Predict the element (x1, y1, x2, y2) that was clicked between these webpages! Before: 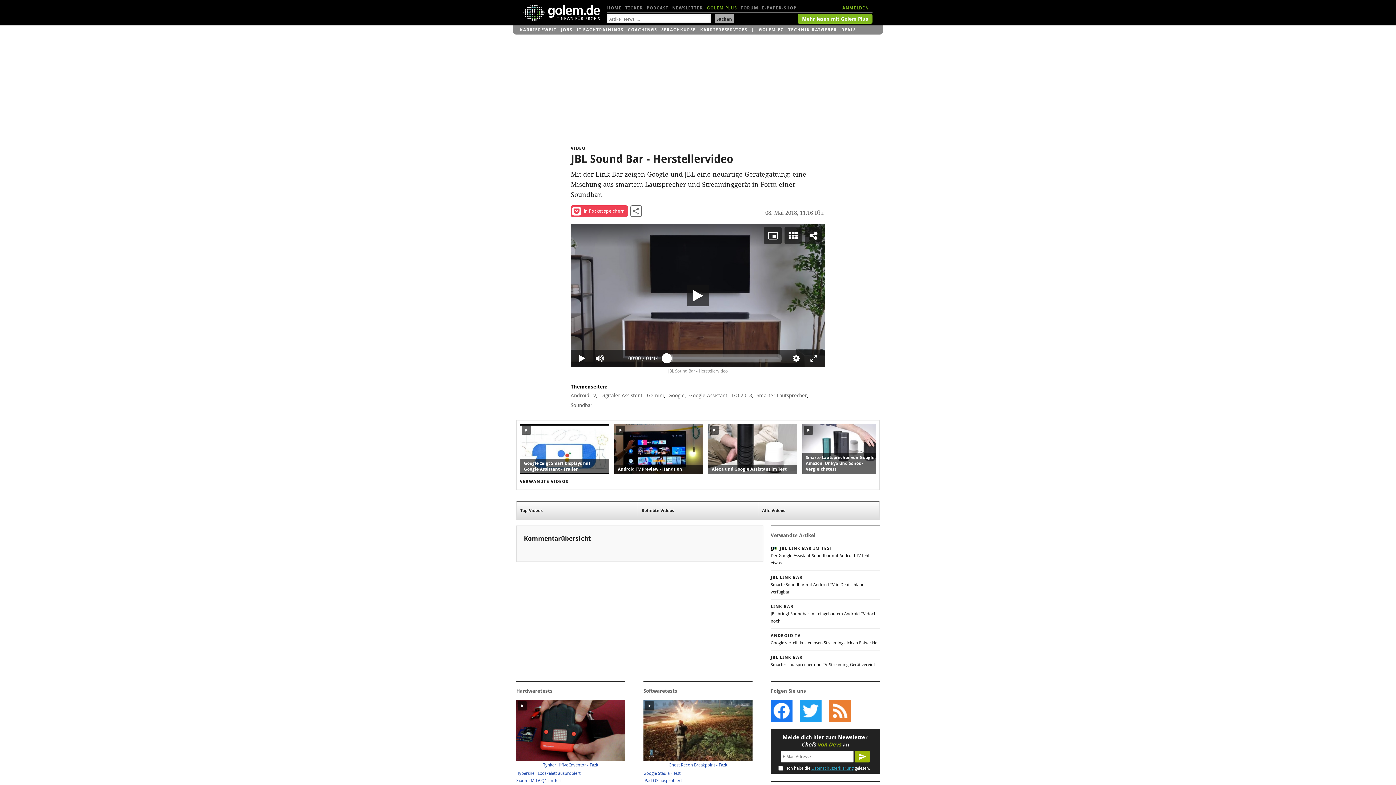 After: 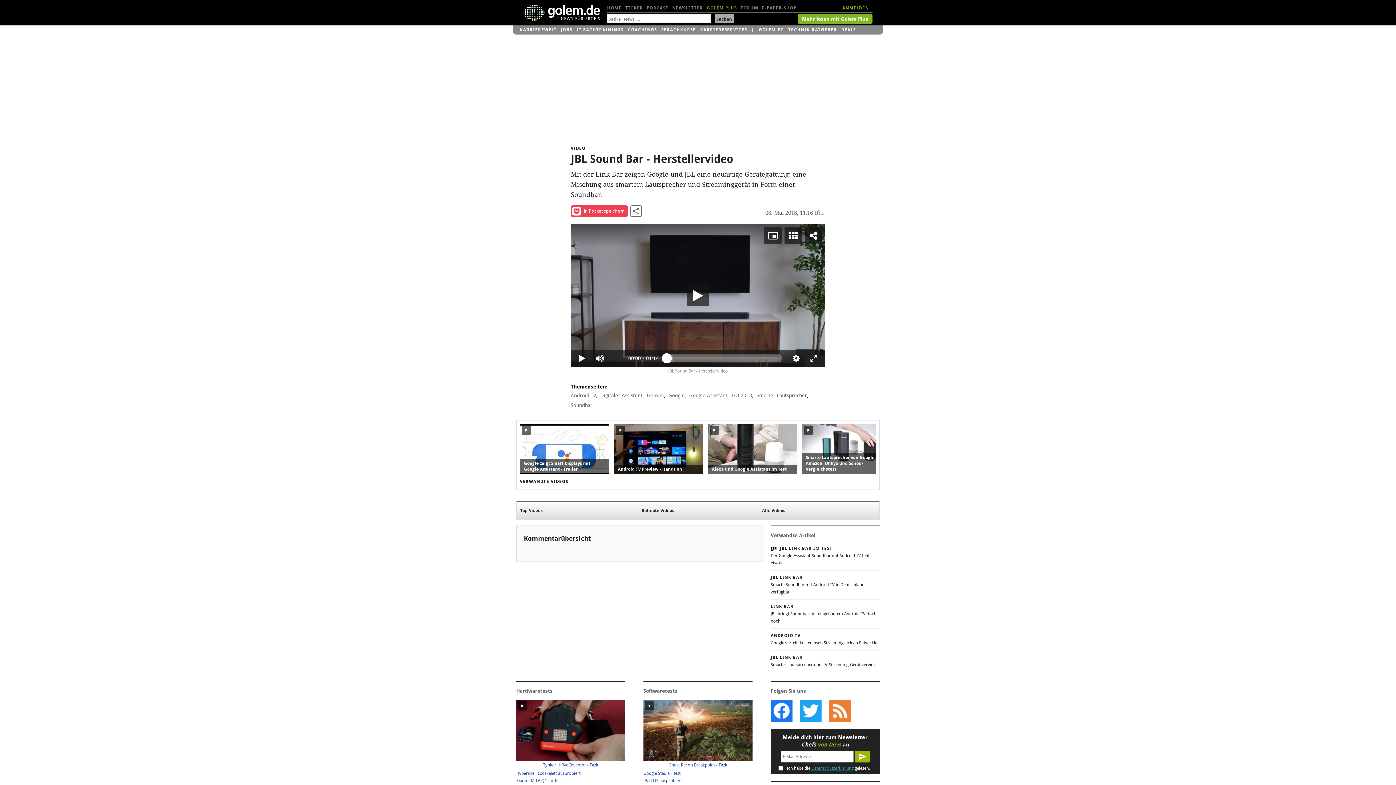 Action: bbox: (811, 766, 853, 771) label: Datenschutzerklärung